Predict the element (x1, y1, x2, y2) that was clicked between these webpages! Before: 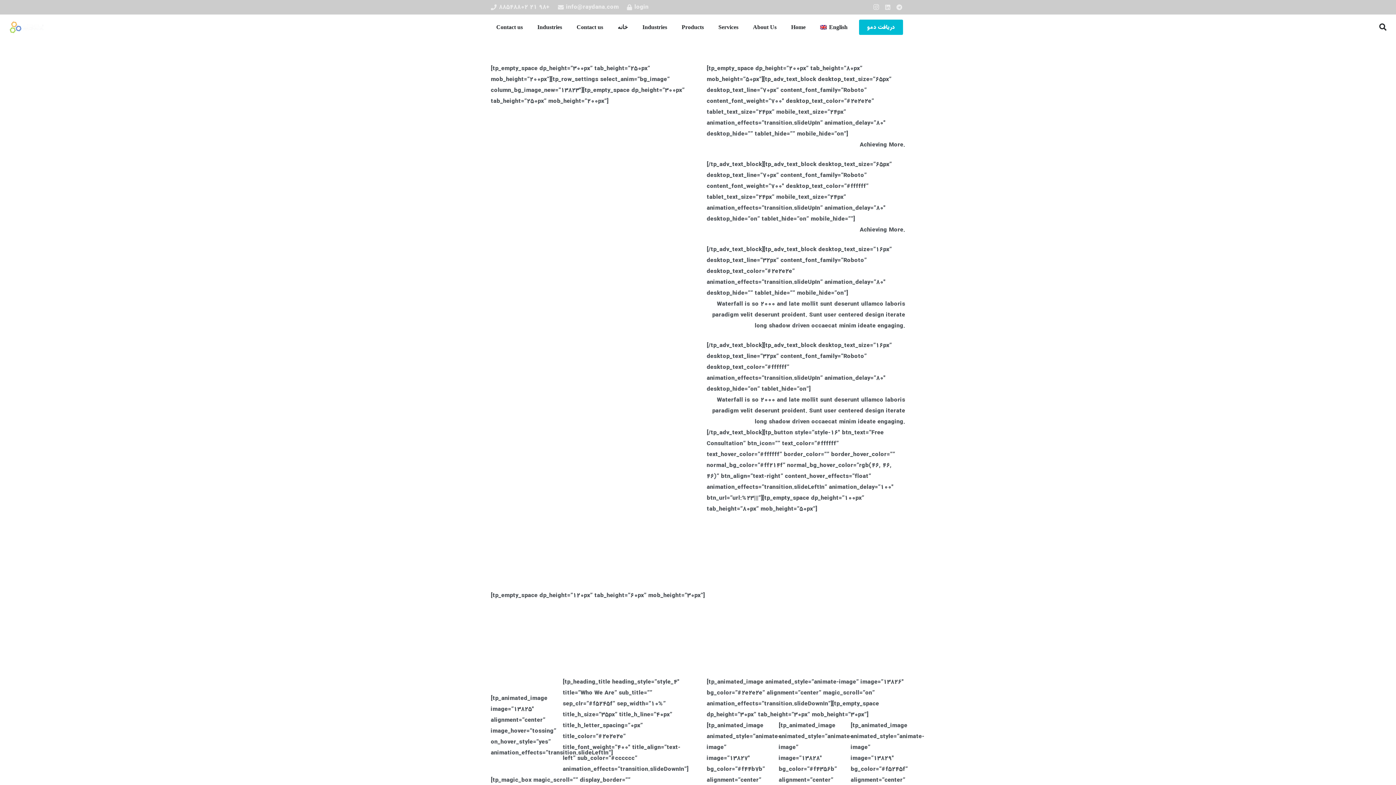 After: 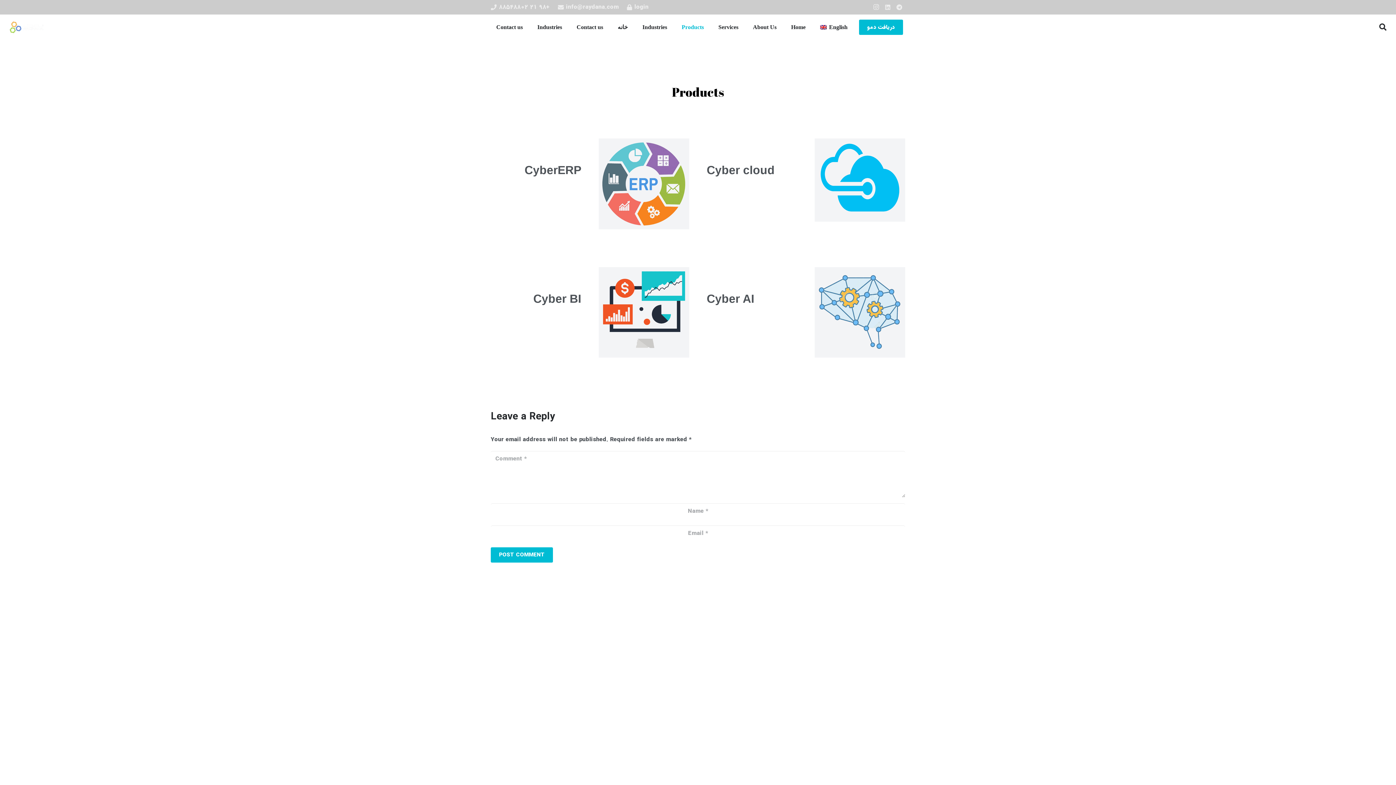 Action: label: Products bbox: (674, 14, 711, 40)